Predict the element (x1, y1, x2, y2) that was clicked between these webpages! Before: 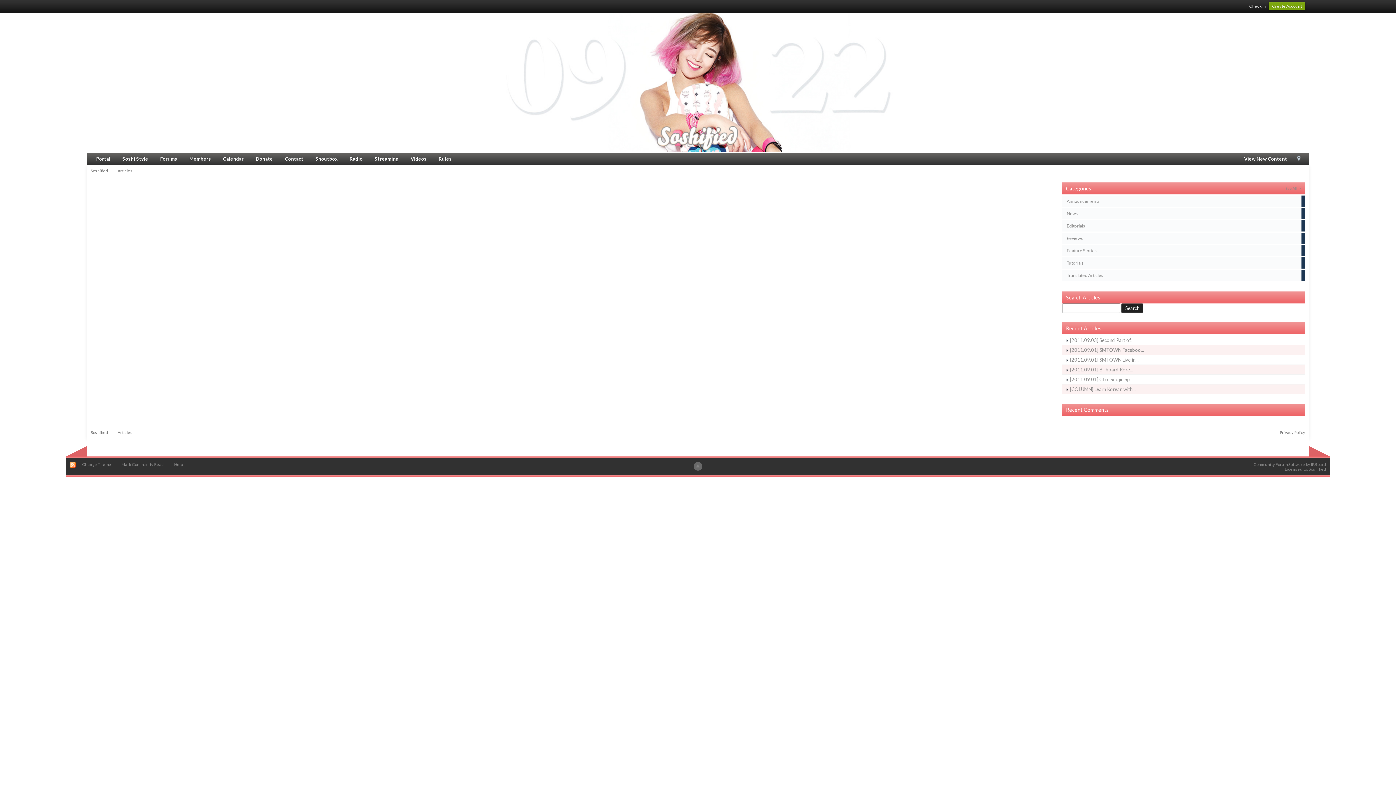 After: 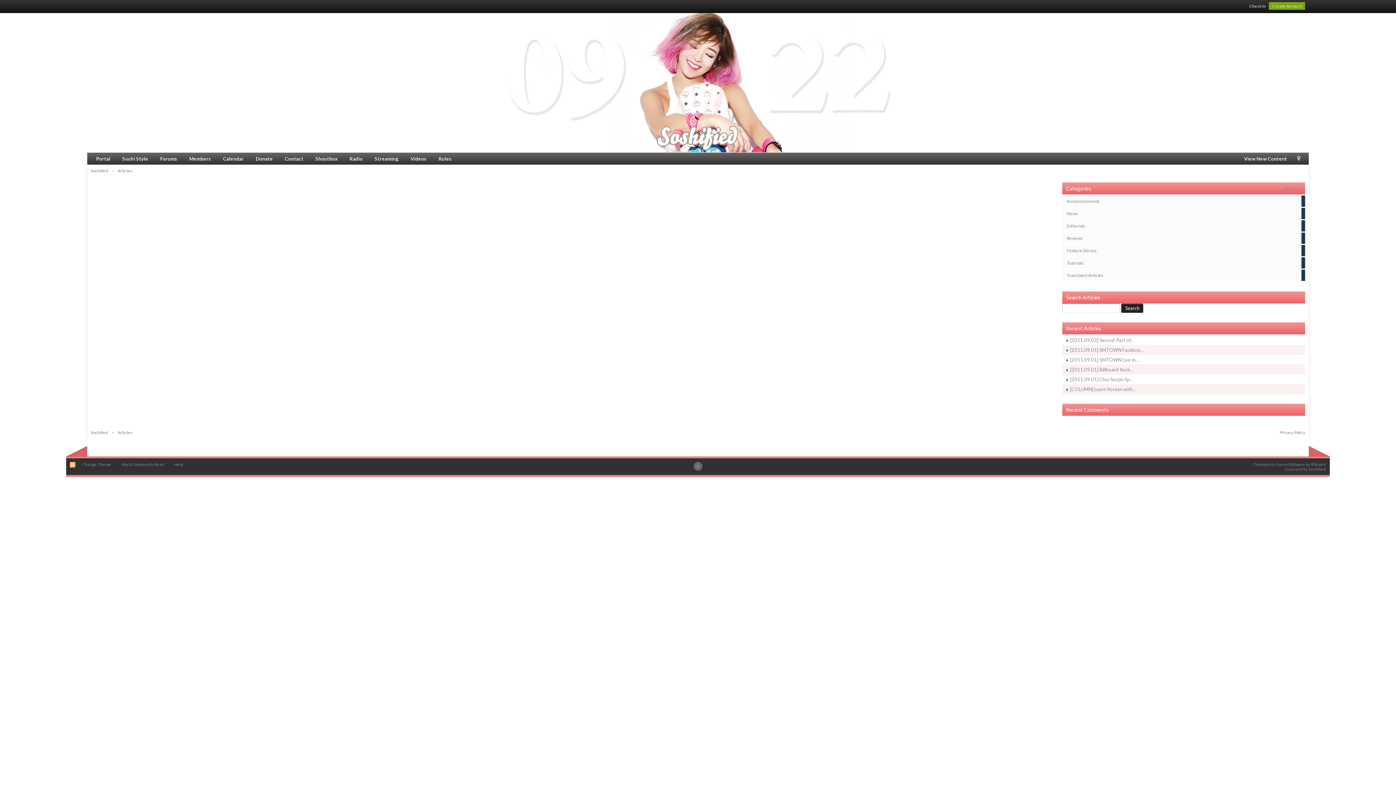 Action: label: See All → bbox: (1285, 185, 1301, 190)